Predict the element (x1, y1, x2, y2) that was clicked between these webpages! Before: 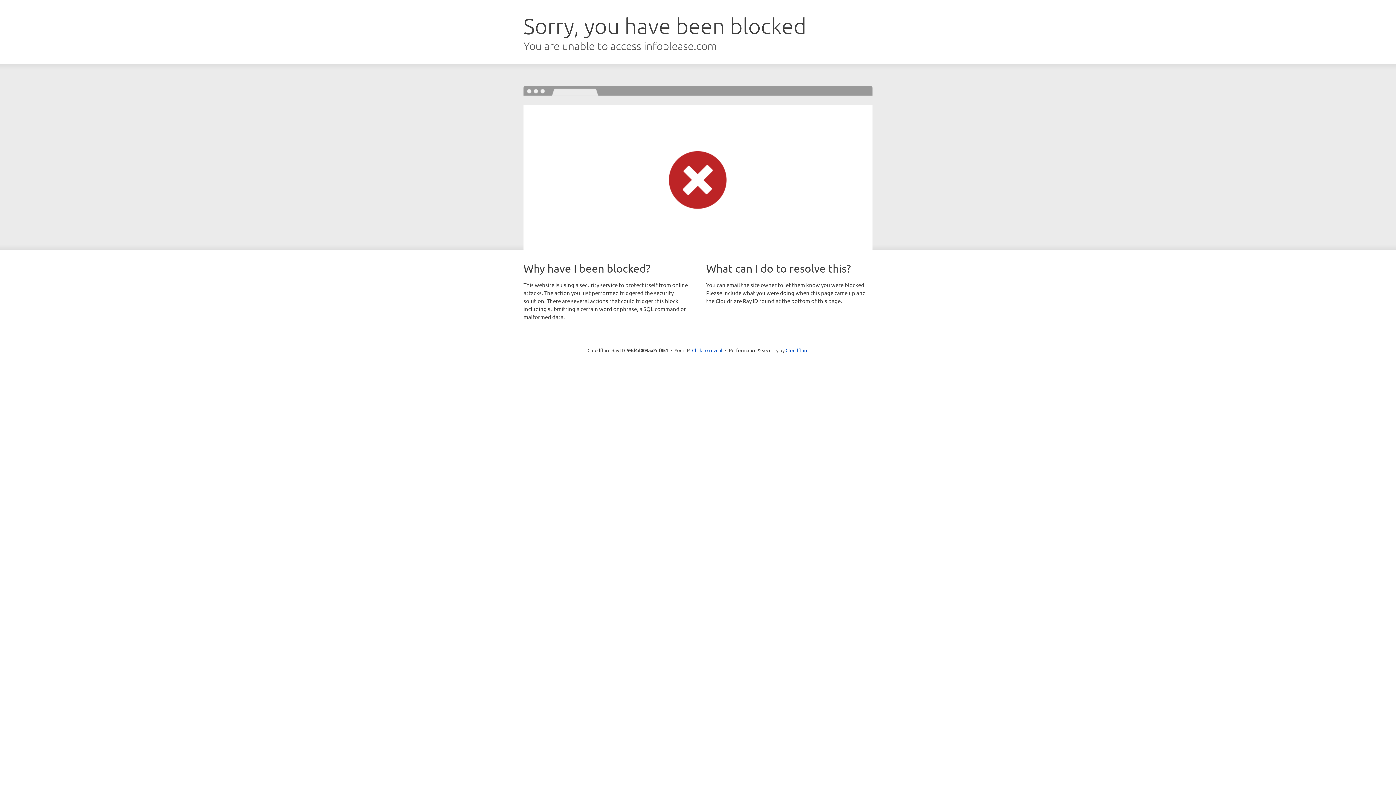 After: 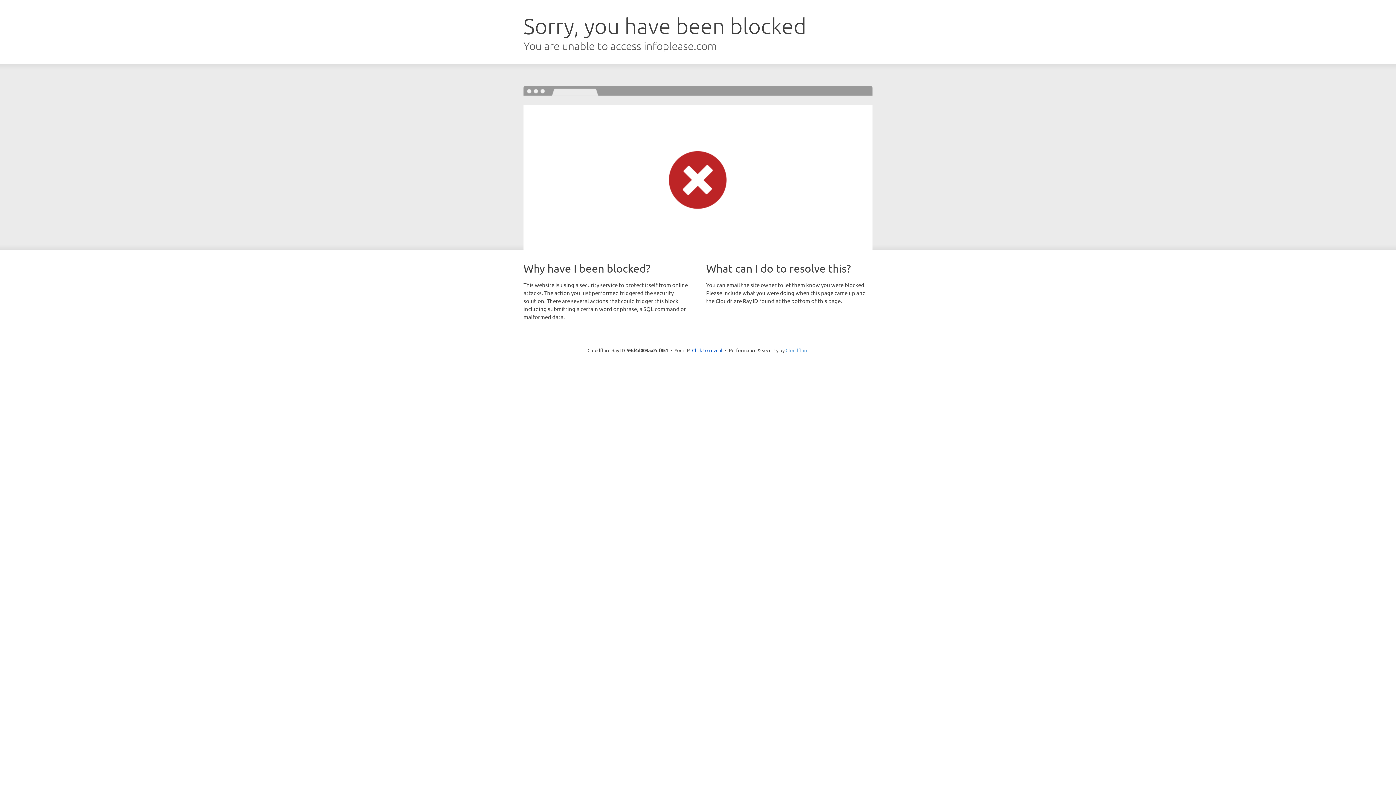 Action: bbox: (785, 347, 808, 353) label: Cloudflare